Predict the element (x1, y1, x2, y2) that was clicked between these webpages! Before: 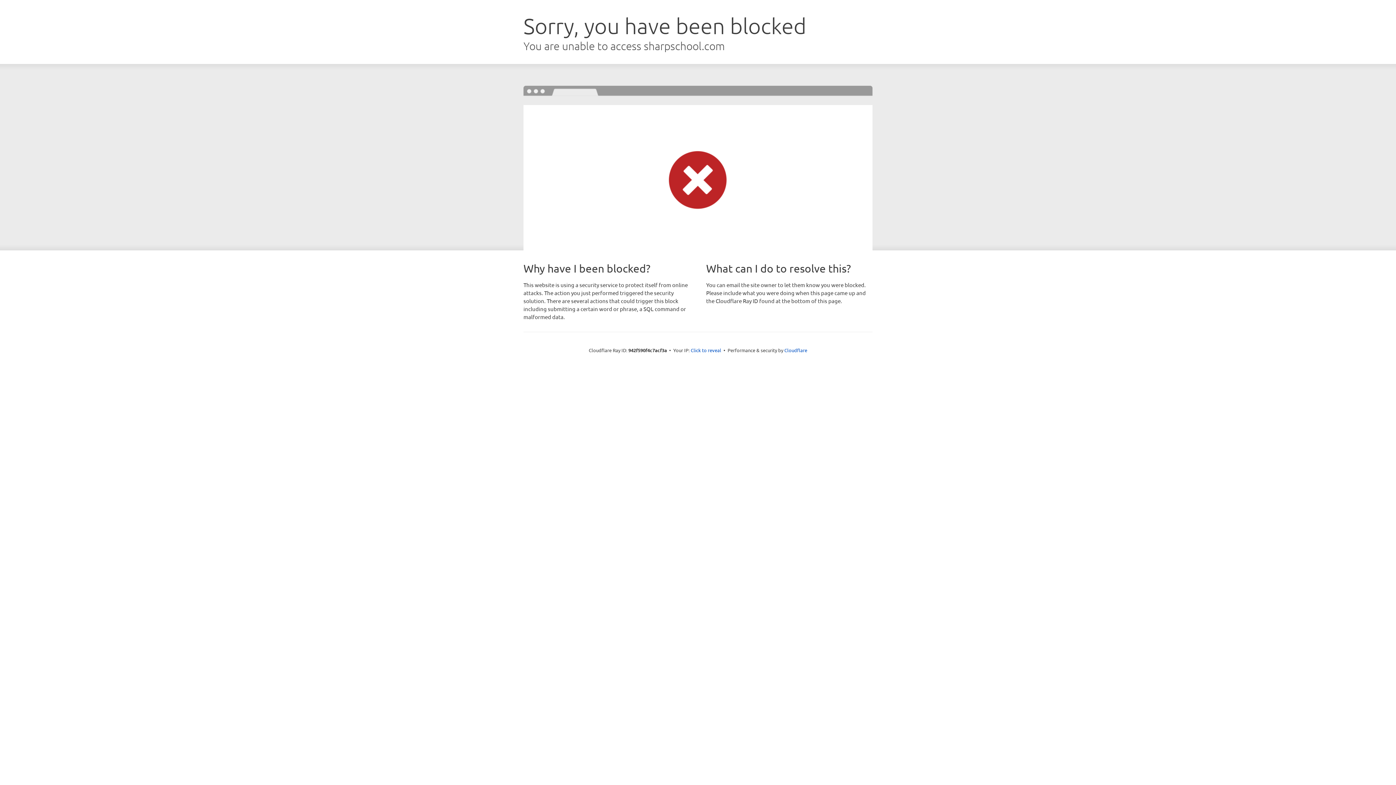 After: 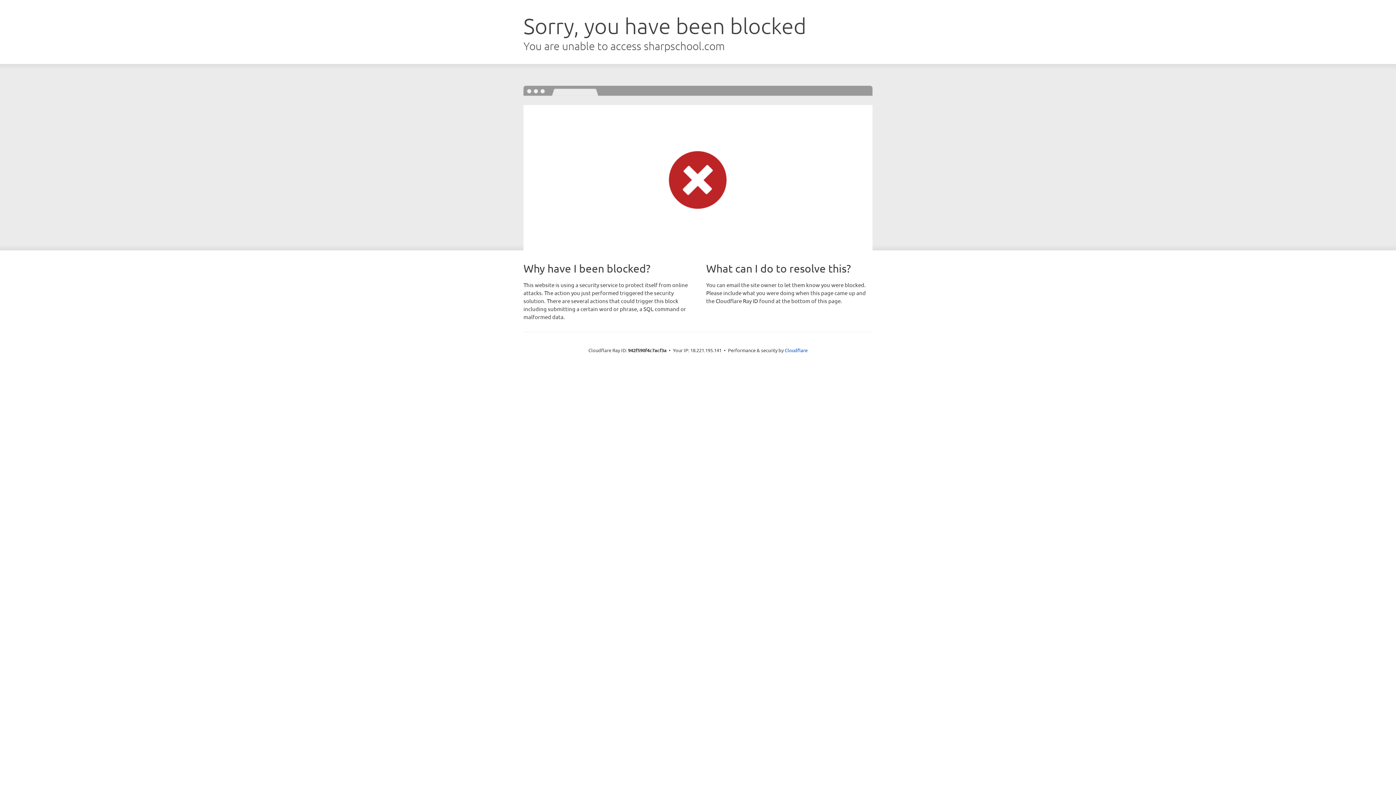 Action: bbox: (690, 346, 721, 353) label: Click to reveal